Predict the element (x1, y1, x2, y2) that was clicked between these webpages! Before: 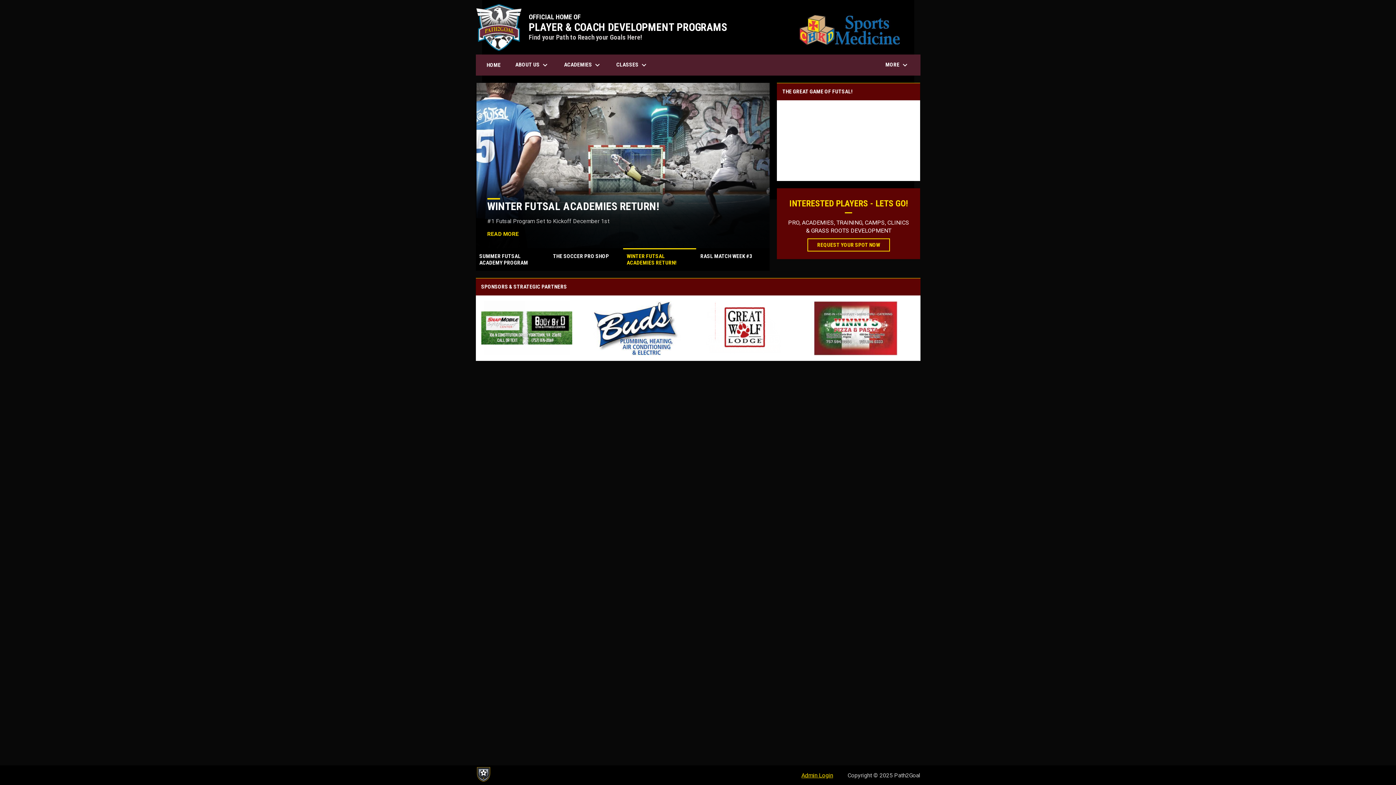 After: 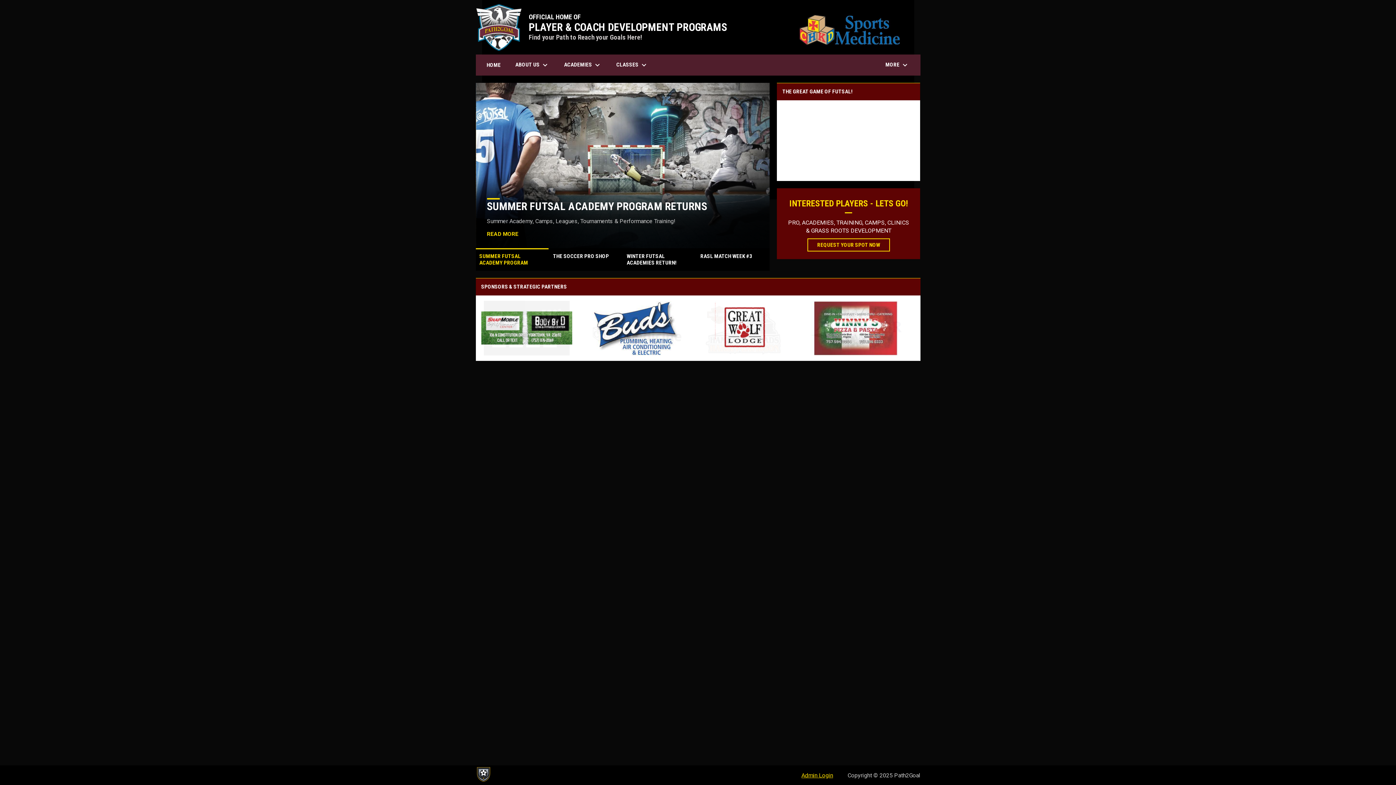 Action: label: THE SOCCER PRO SHOP bbox: (549, 248, 622, 270)